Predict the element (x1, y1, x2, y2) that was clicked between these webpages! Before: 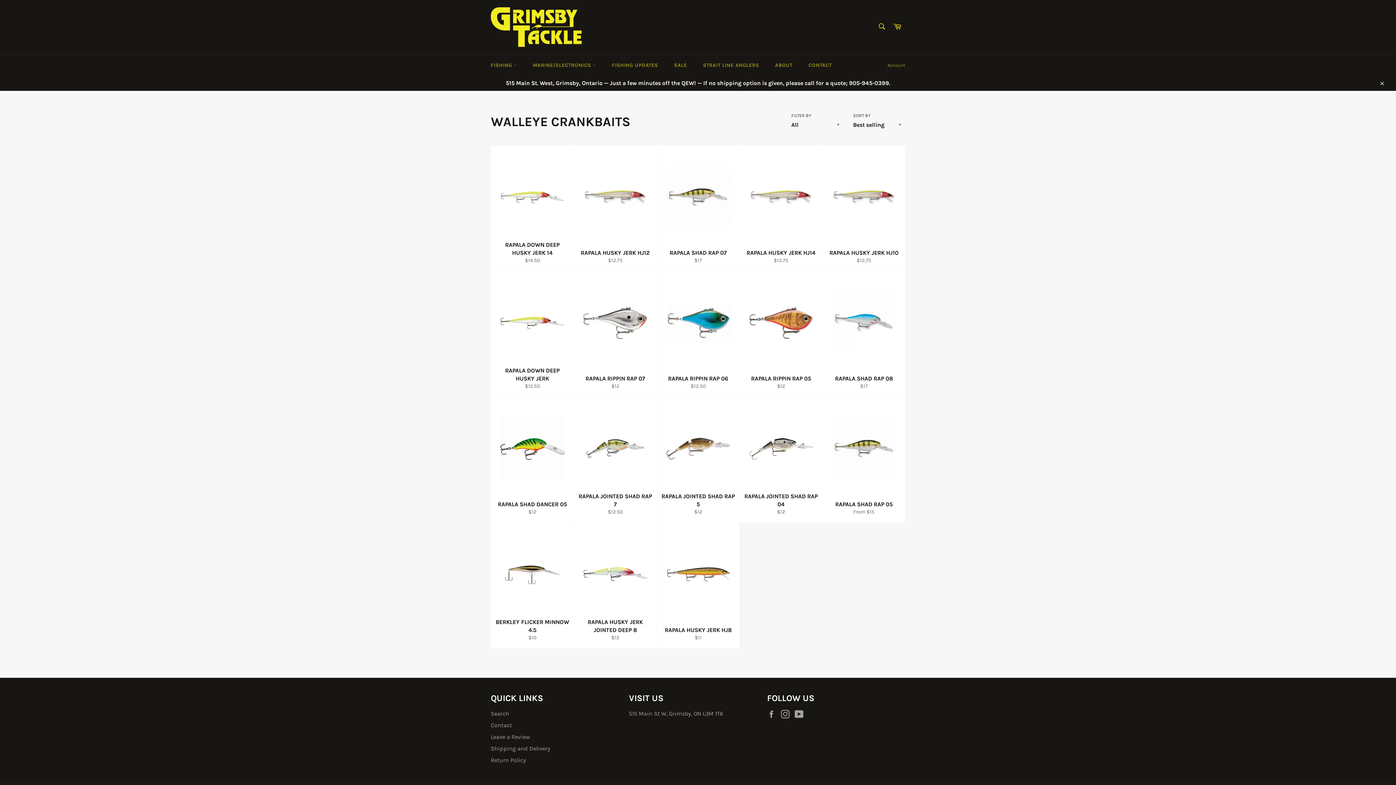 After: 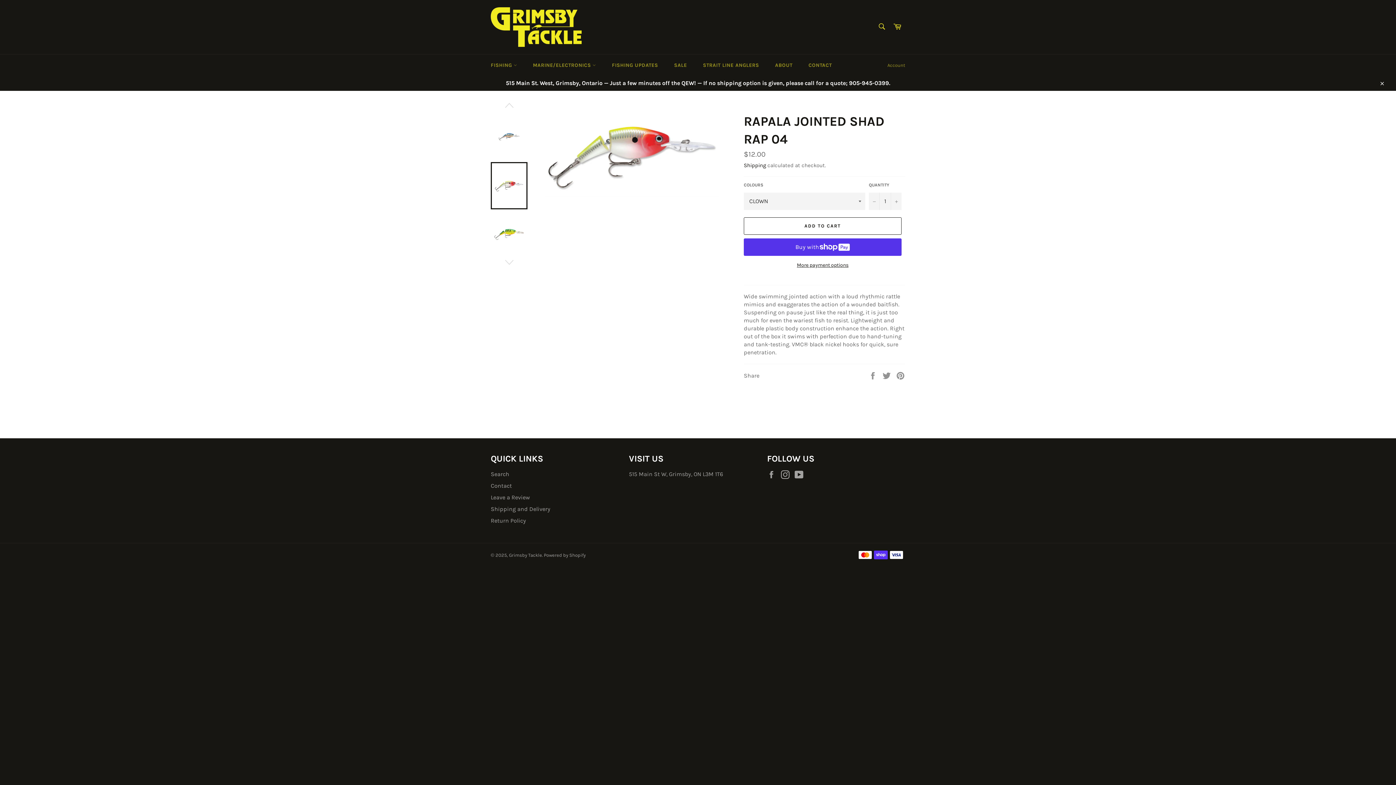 Action: bbox: (739, 397, 822, 523) label: RAPALA JOINTED SHAD RAP 04
Regular price
$12